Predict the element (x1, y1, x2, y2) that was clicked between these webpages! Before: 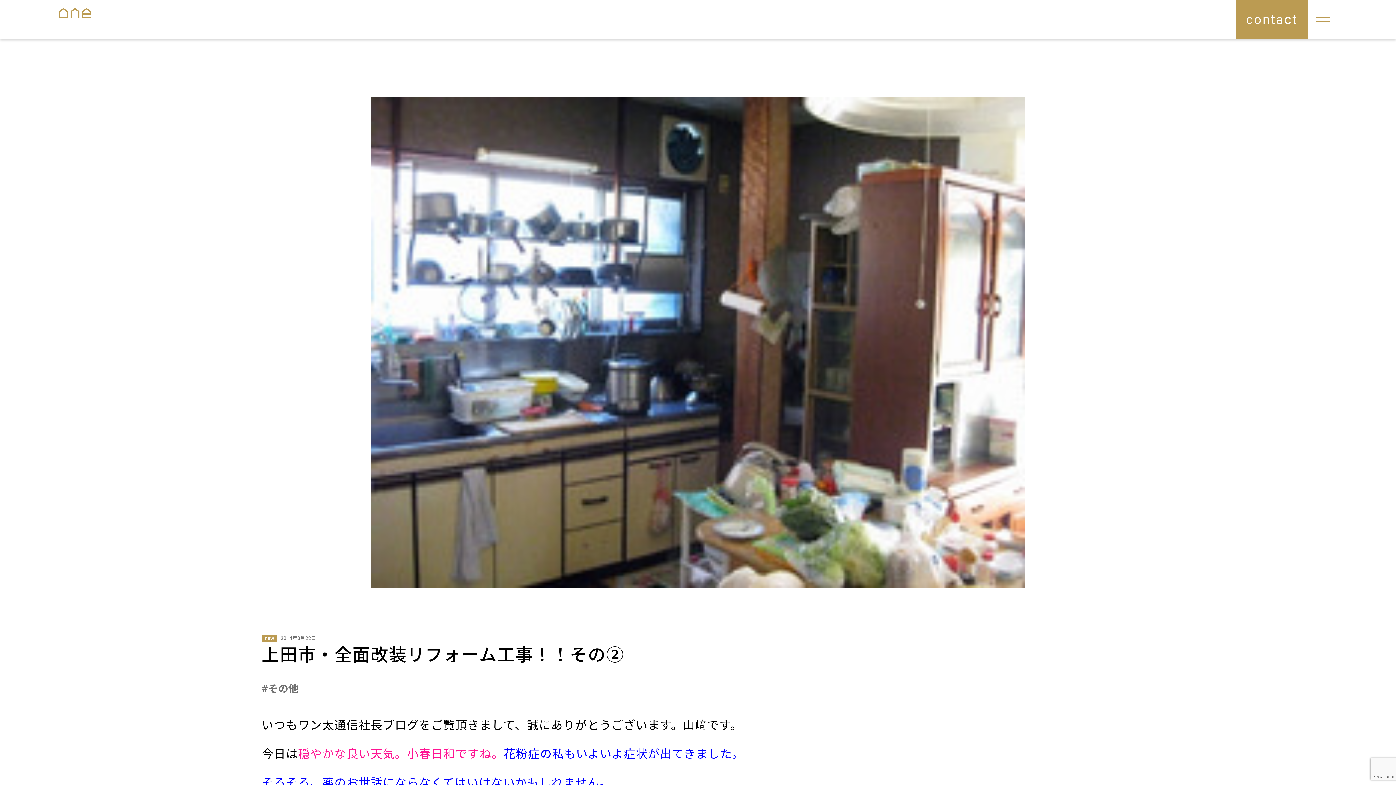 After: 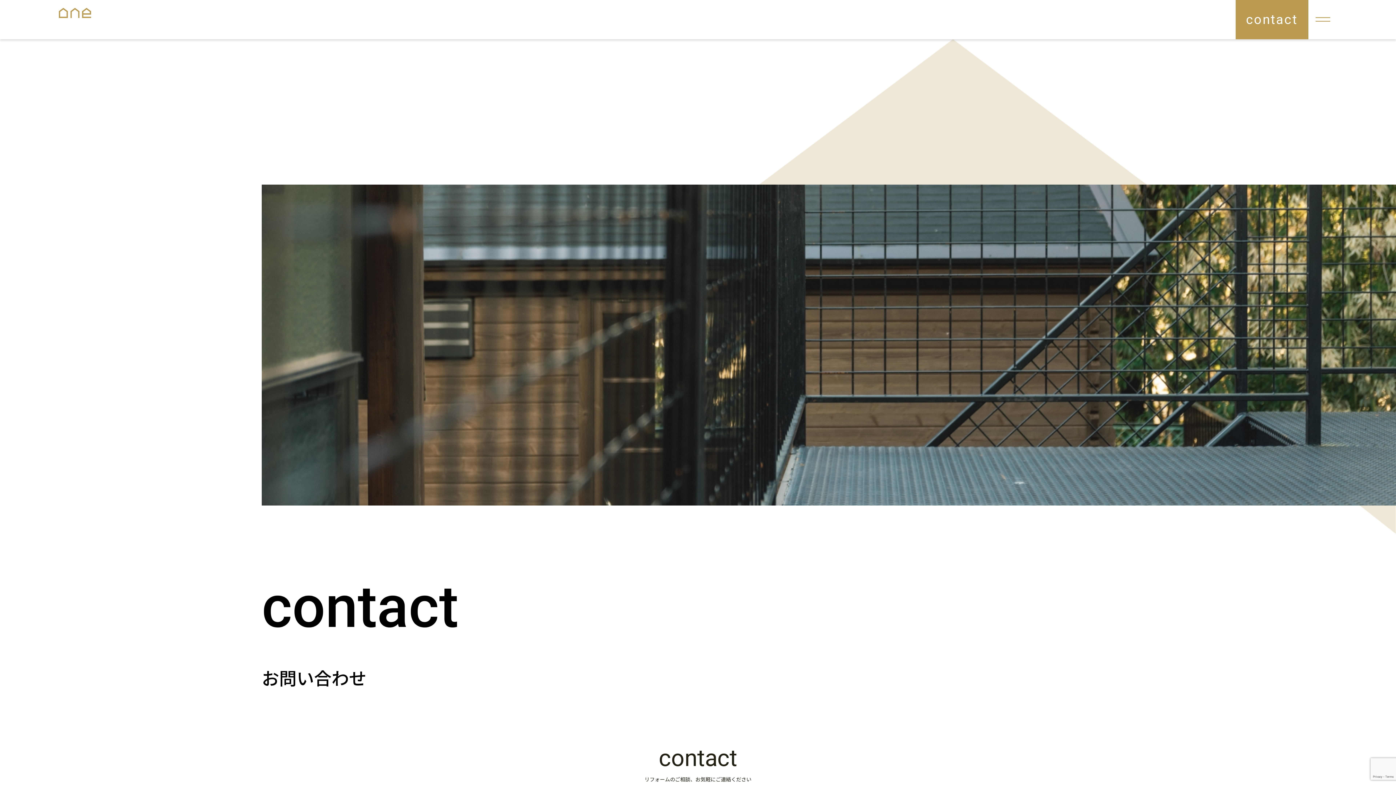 Action: label: contact bbox: (1235, 0, 1308, 39)